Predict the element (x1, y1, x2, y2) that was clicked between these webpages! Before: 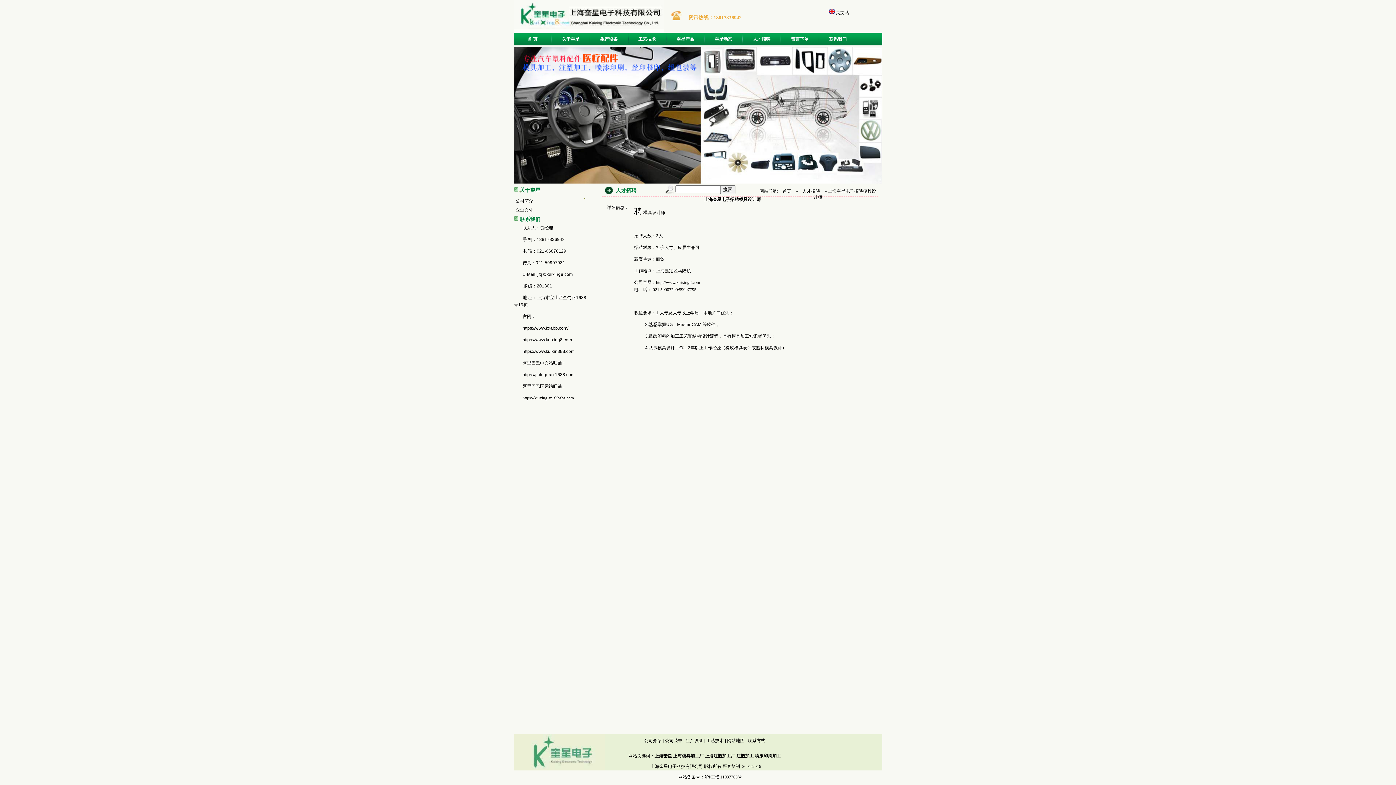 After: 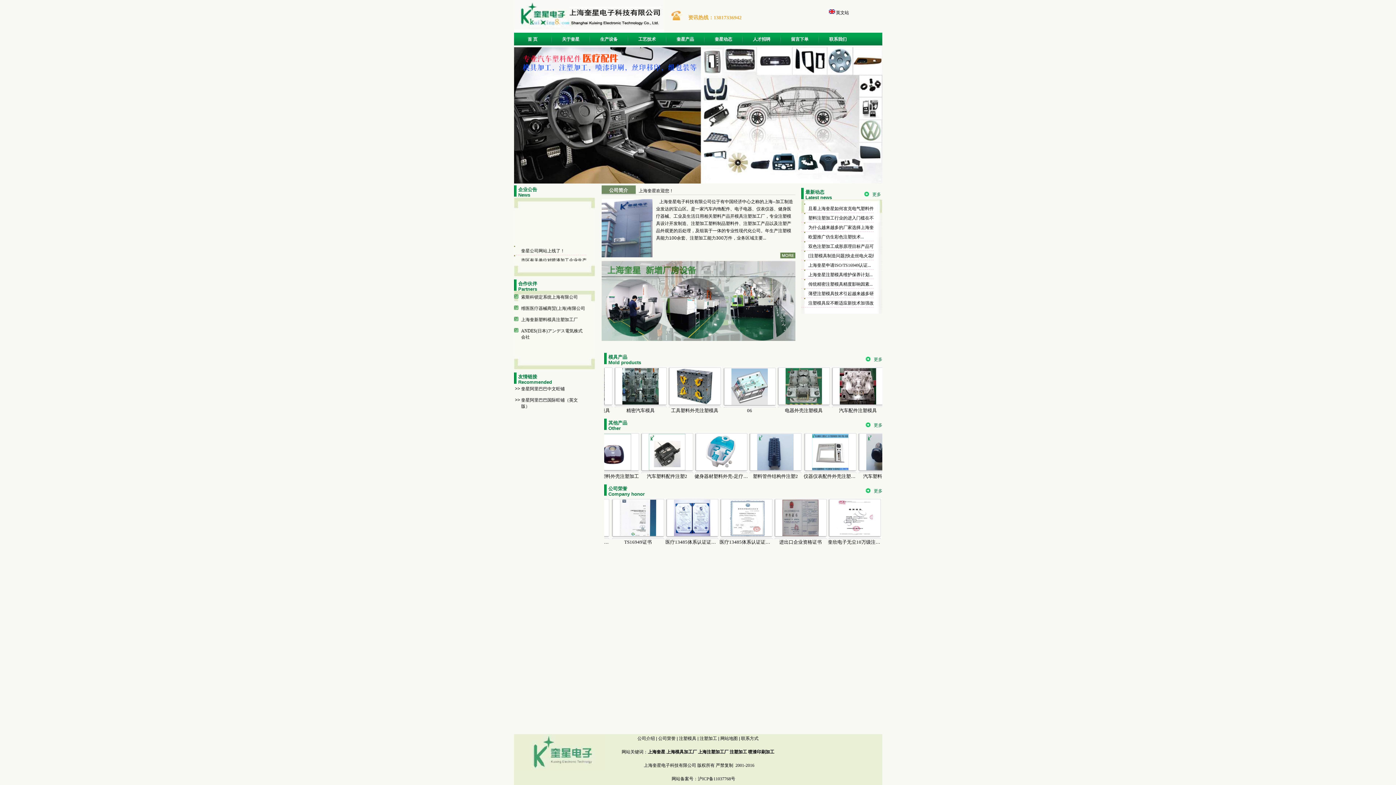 Action: bbox: (527, 36, 537, 41) label: 首 页